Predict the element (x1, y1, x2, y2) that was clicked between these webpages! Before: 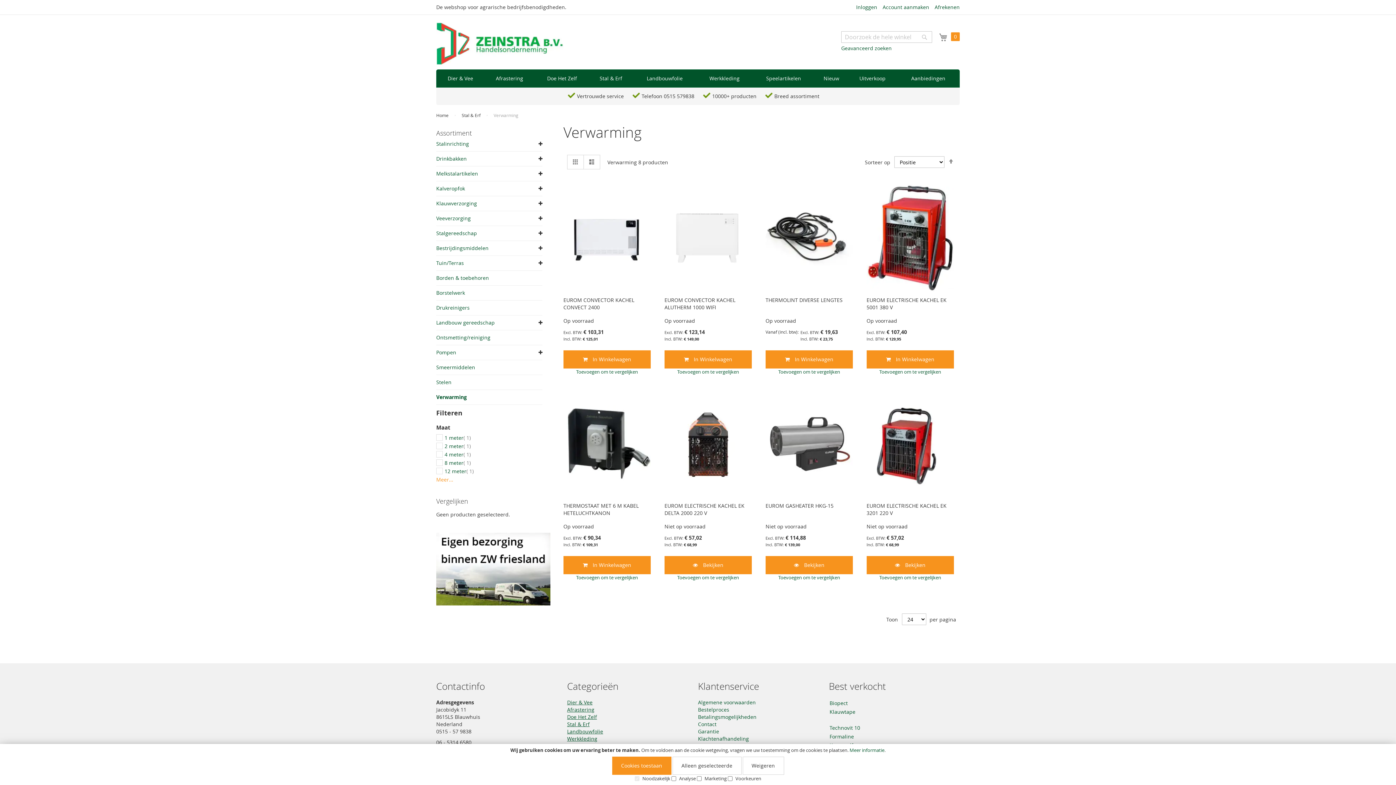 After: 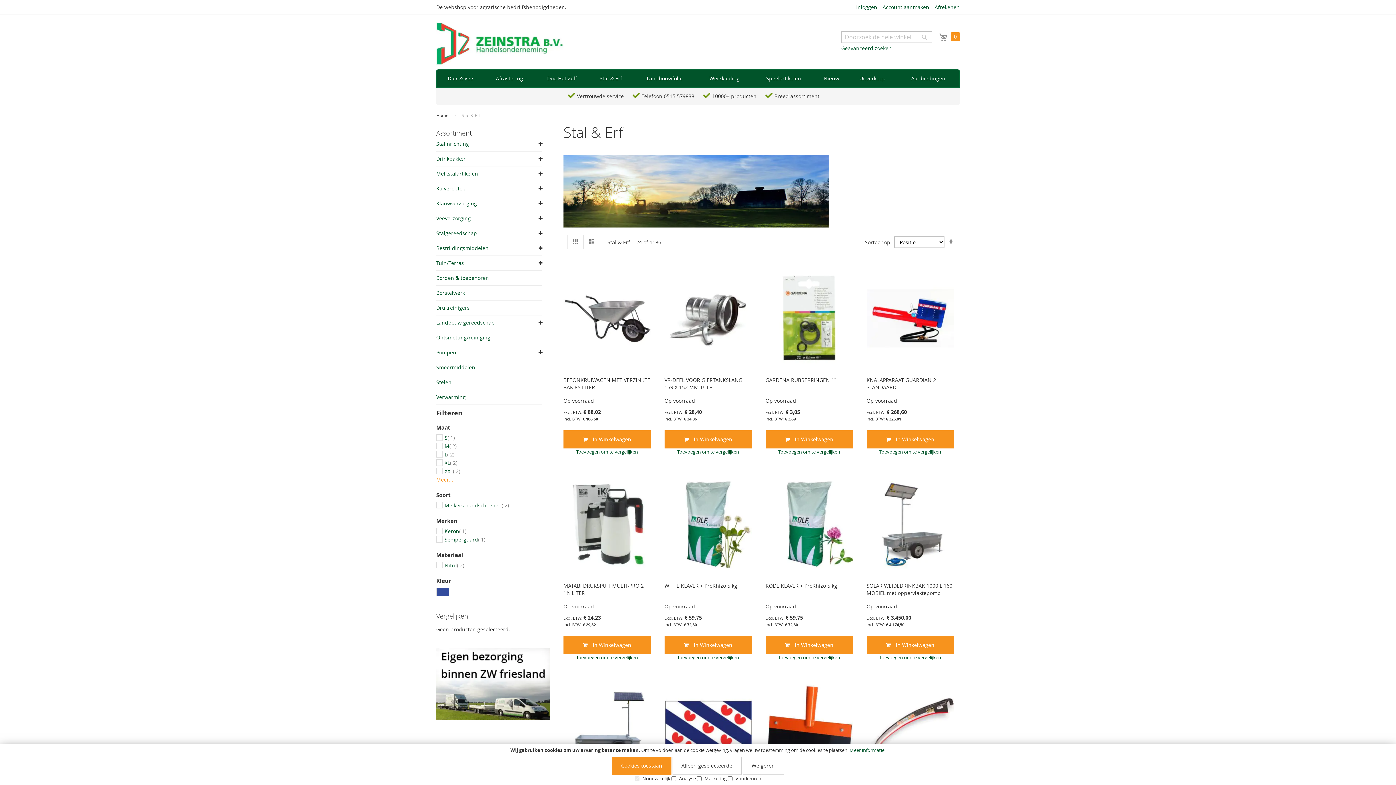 Action: label: Stal & Erf  bbox: (461, 112, 481, 118)